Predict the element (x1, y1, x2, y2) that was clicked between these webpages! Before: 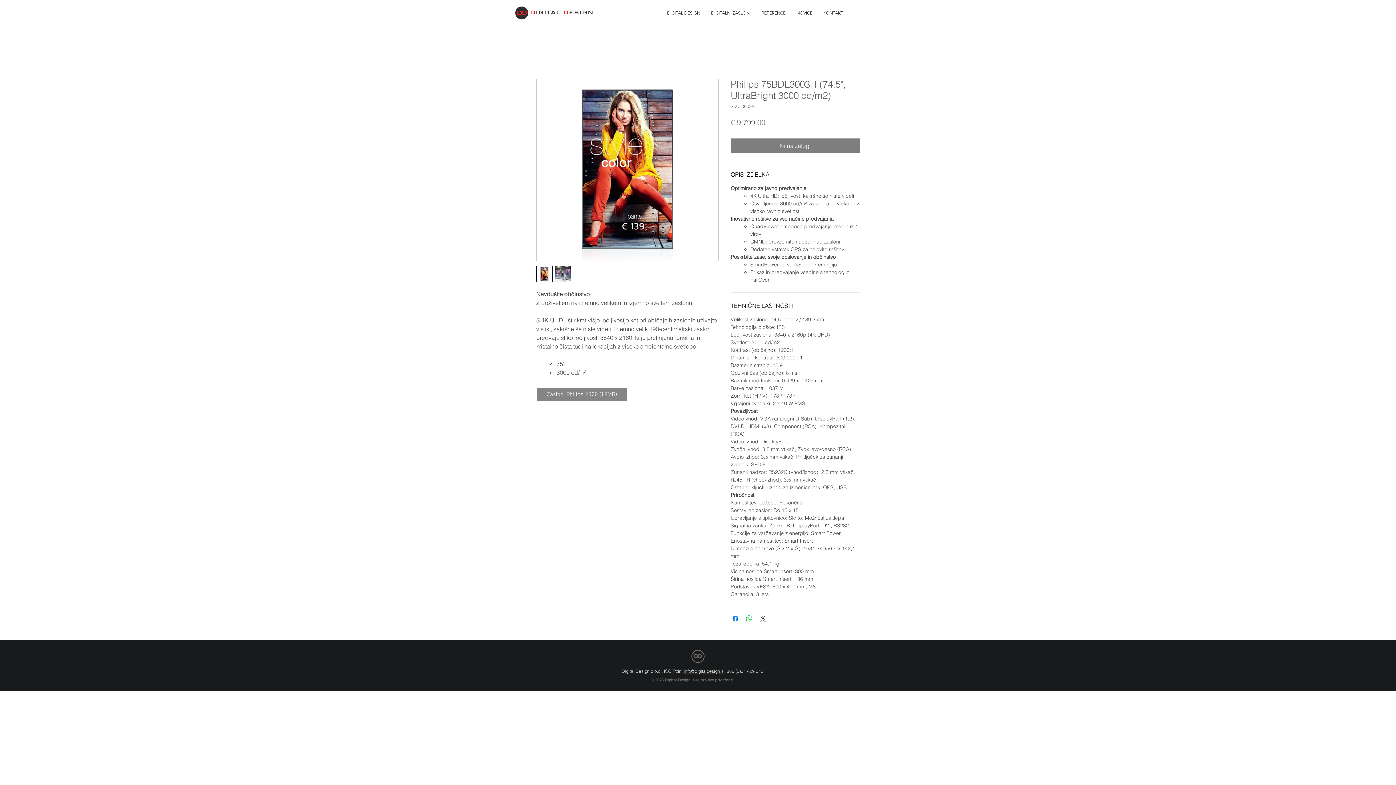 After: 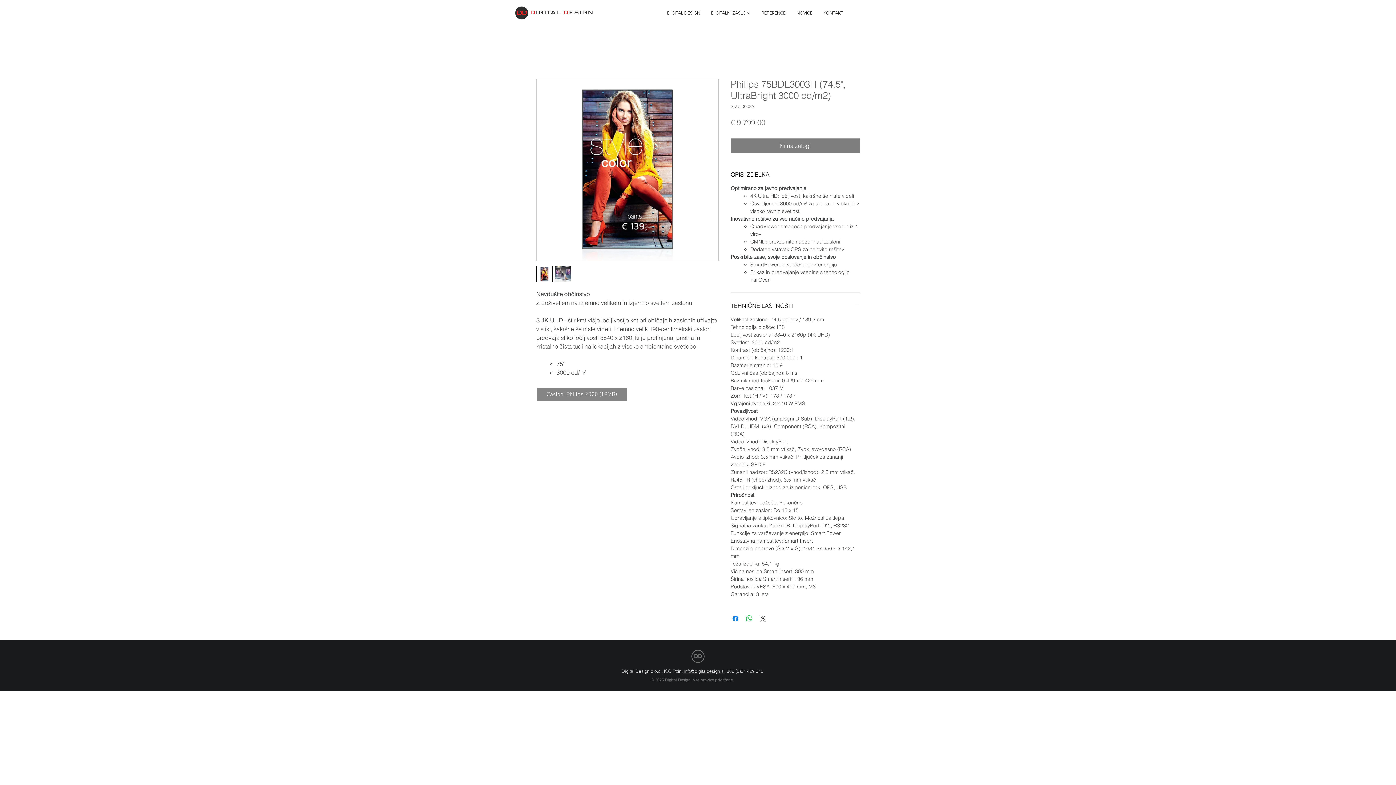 Action: bbox: (536, 266, 552, 282)